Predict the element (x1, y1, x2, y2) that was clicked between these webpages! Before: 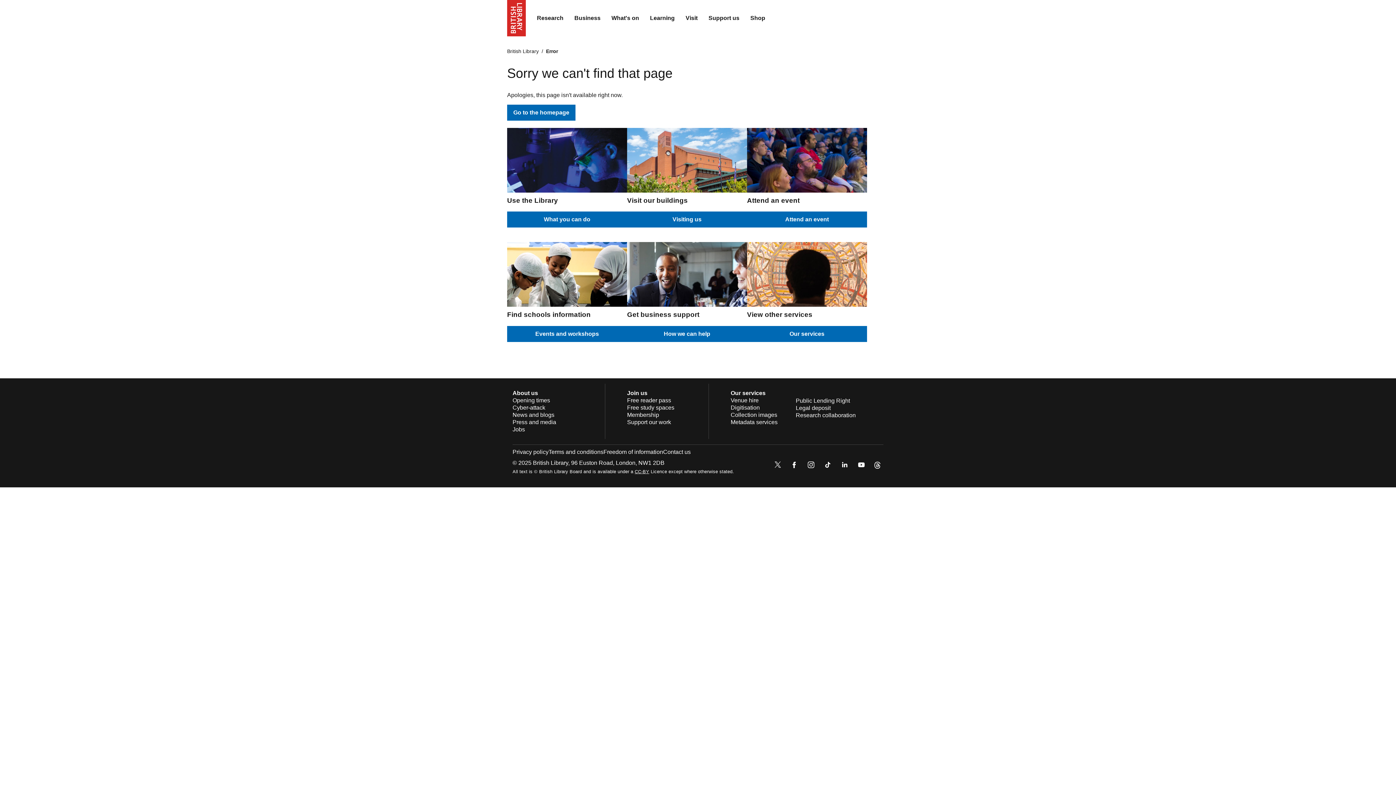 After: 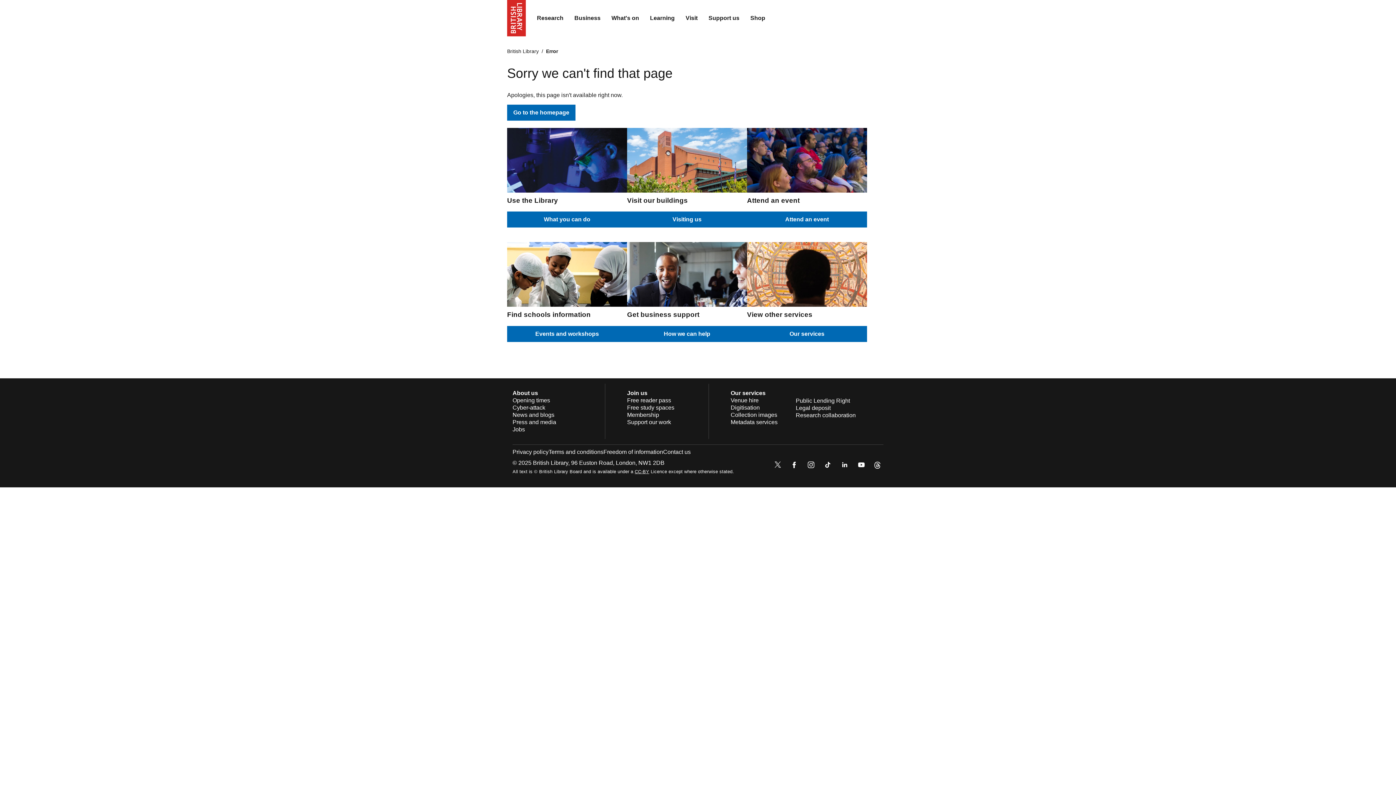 Action: bbox: (839, 459, 850, 472)